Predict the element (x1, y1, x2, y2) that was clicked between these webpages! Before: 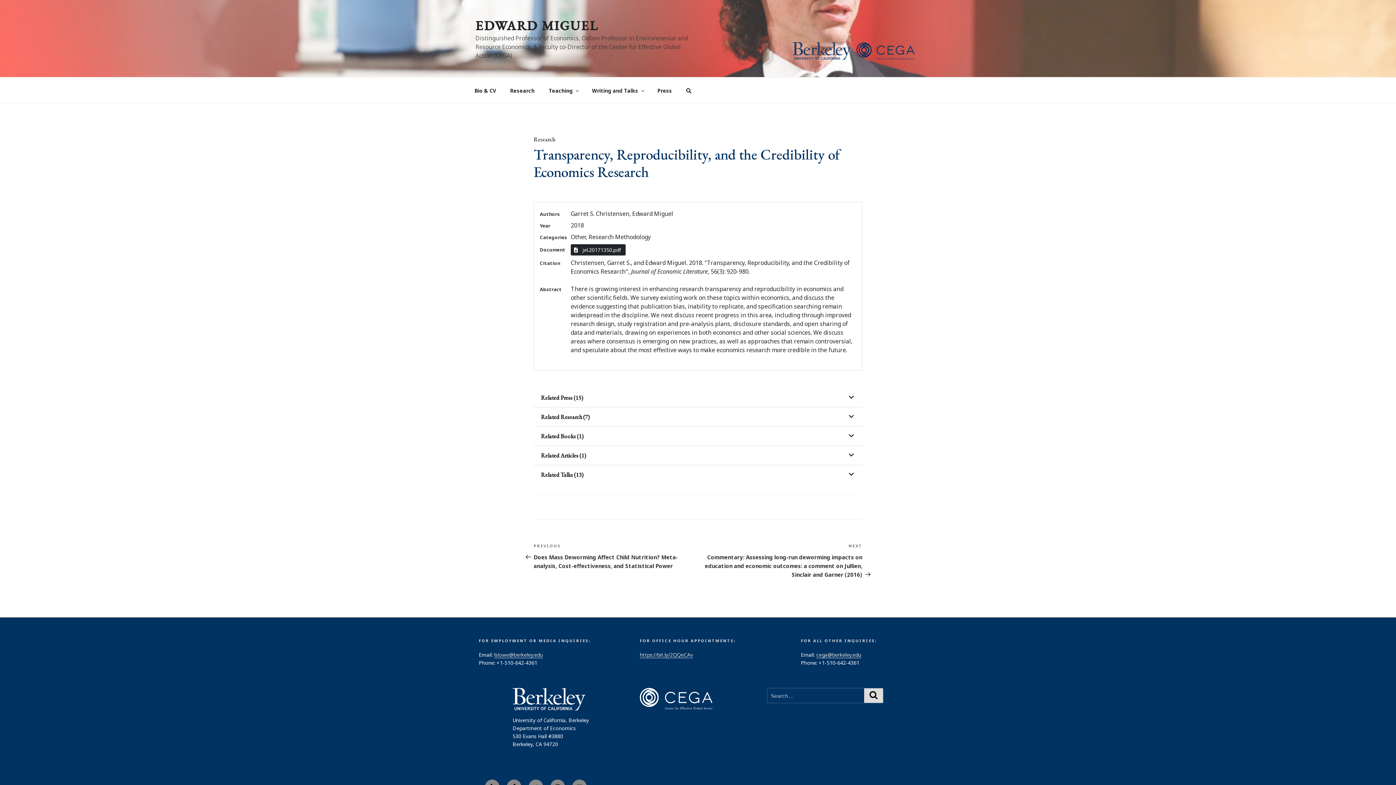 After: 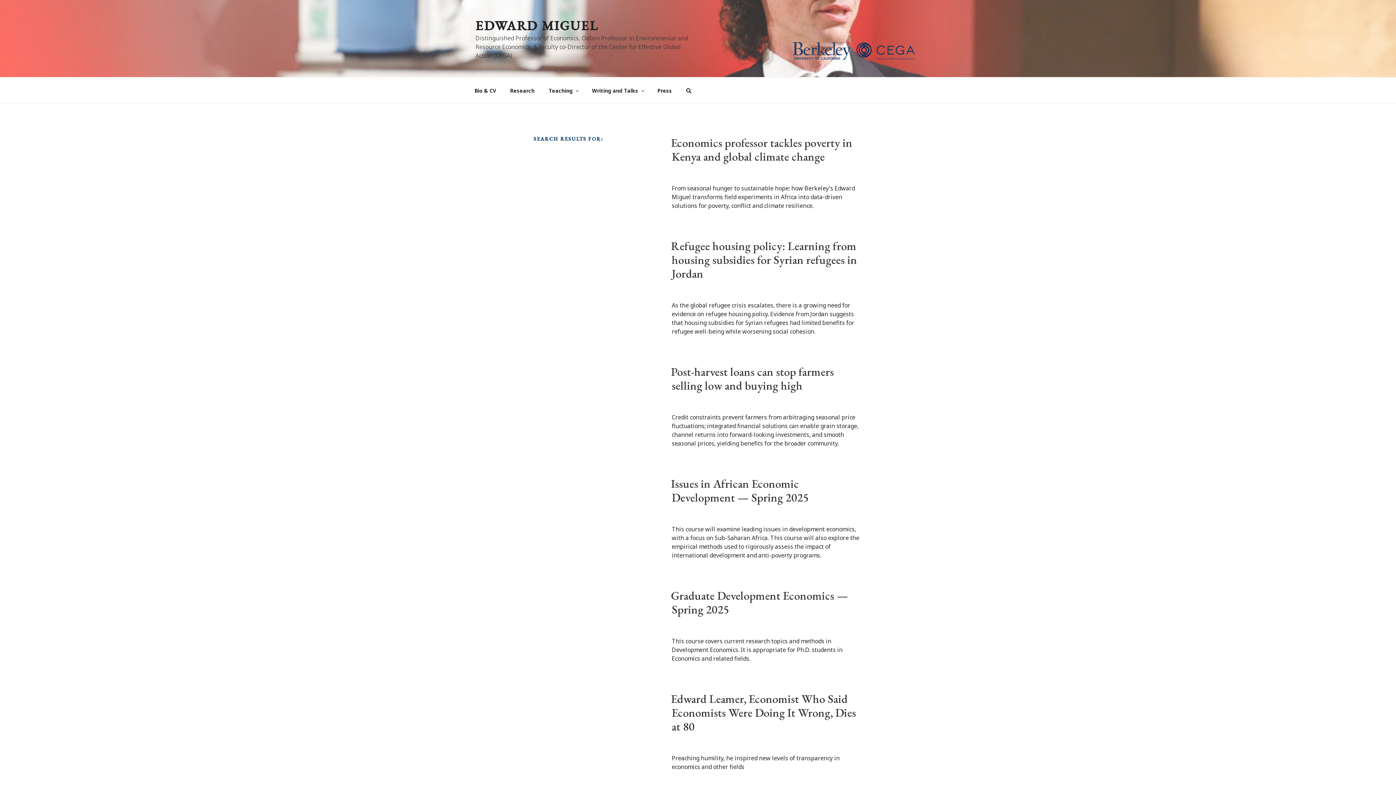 Action: bbox: (864, 688, 883, 703) label: Search